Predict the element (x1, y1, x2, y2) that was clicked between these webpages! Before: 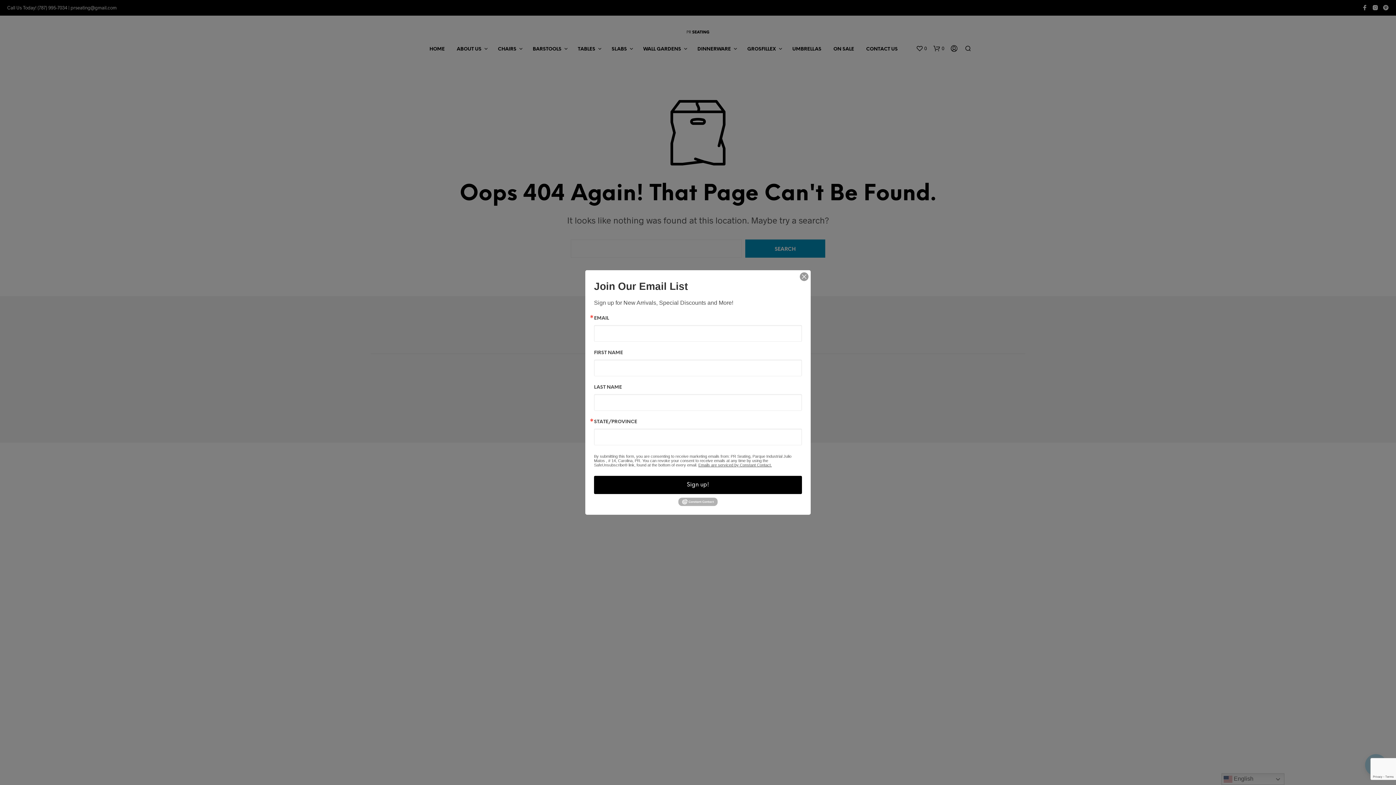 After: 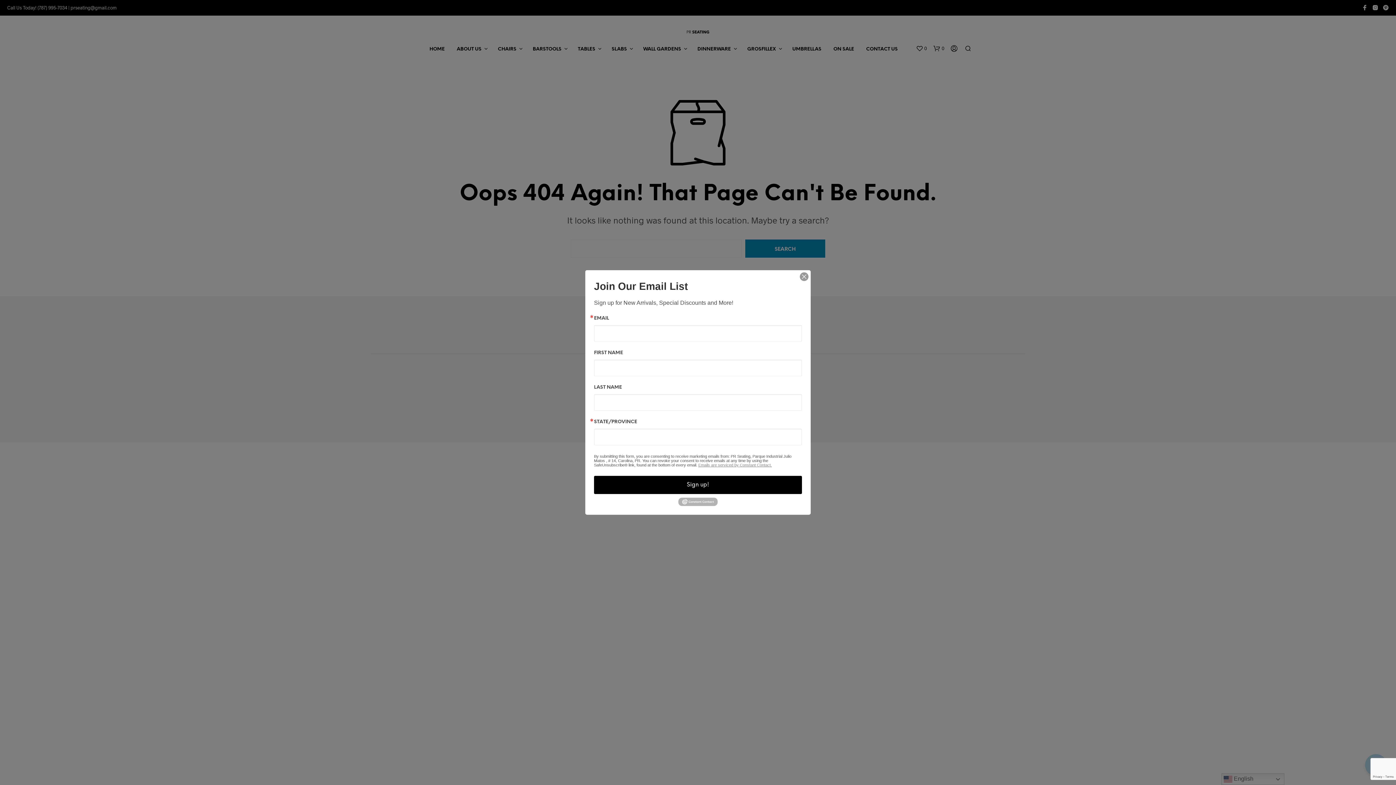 Action: label: Emails are serviced by Constant Contact. bbox: (698, 463, 772, 467)